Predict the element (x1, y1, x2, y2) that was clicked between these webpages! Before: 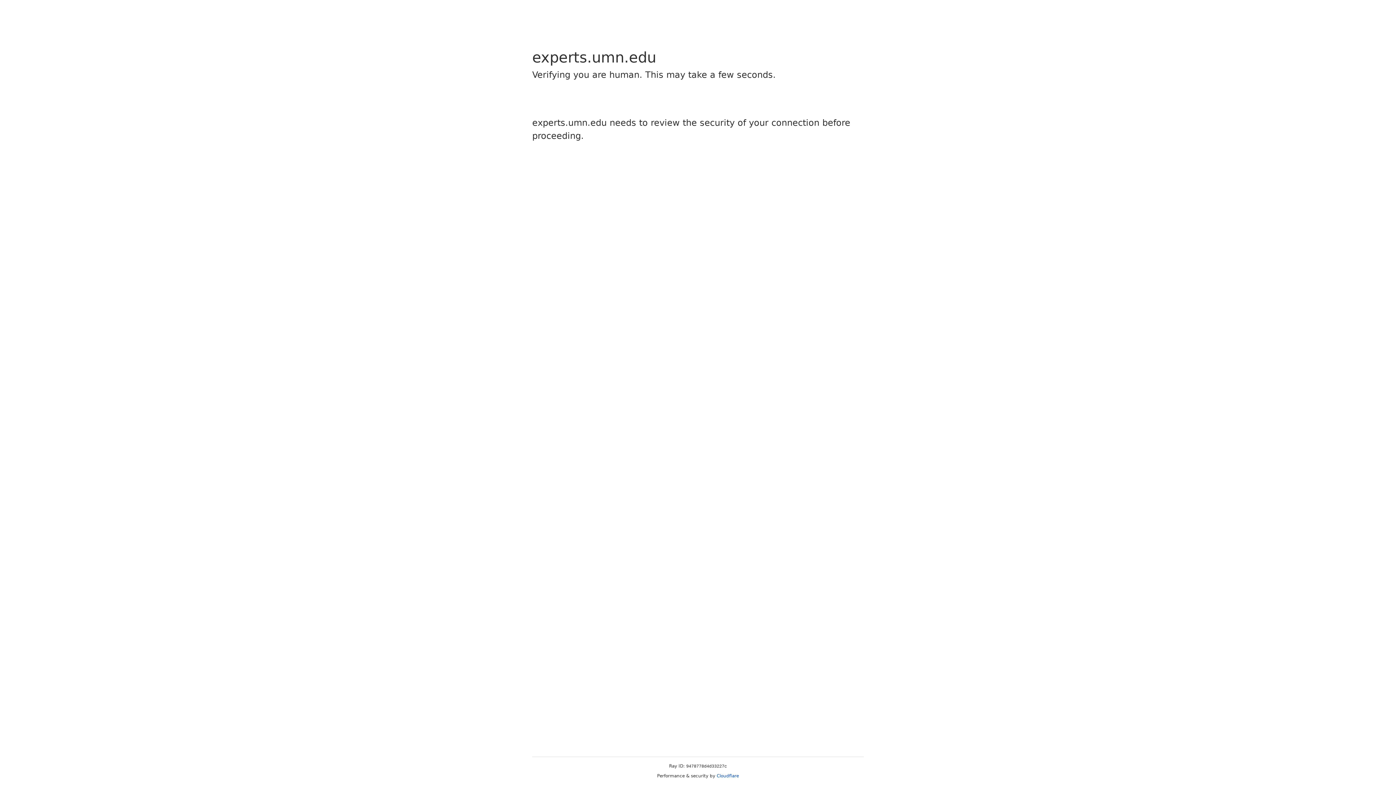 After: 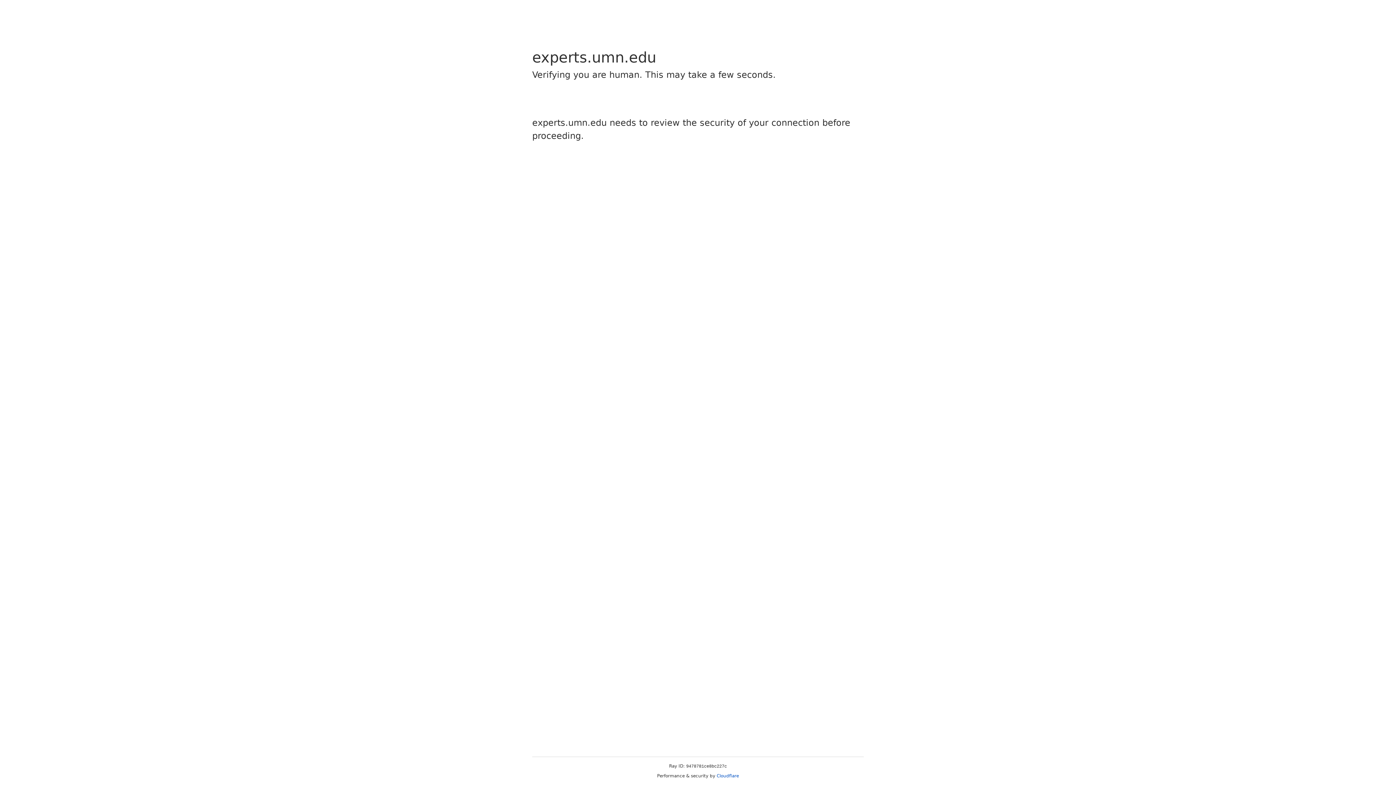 Action: bbox: (716, 773, 739, 778) label: Cloudflare